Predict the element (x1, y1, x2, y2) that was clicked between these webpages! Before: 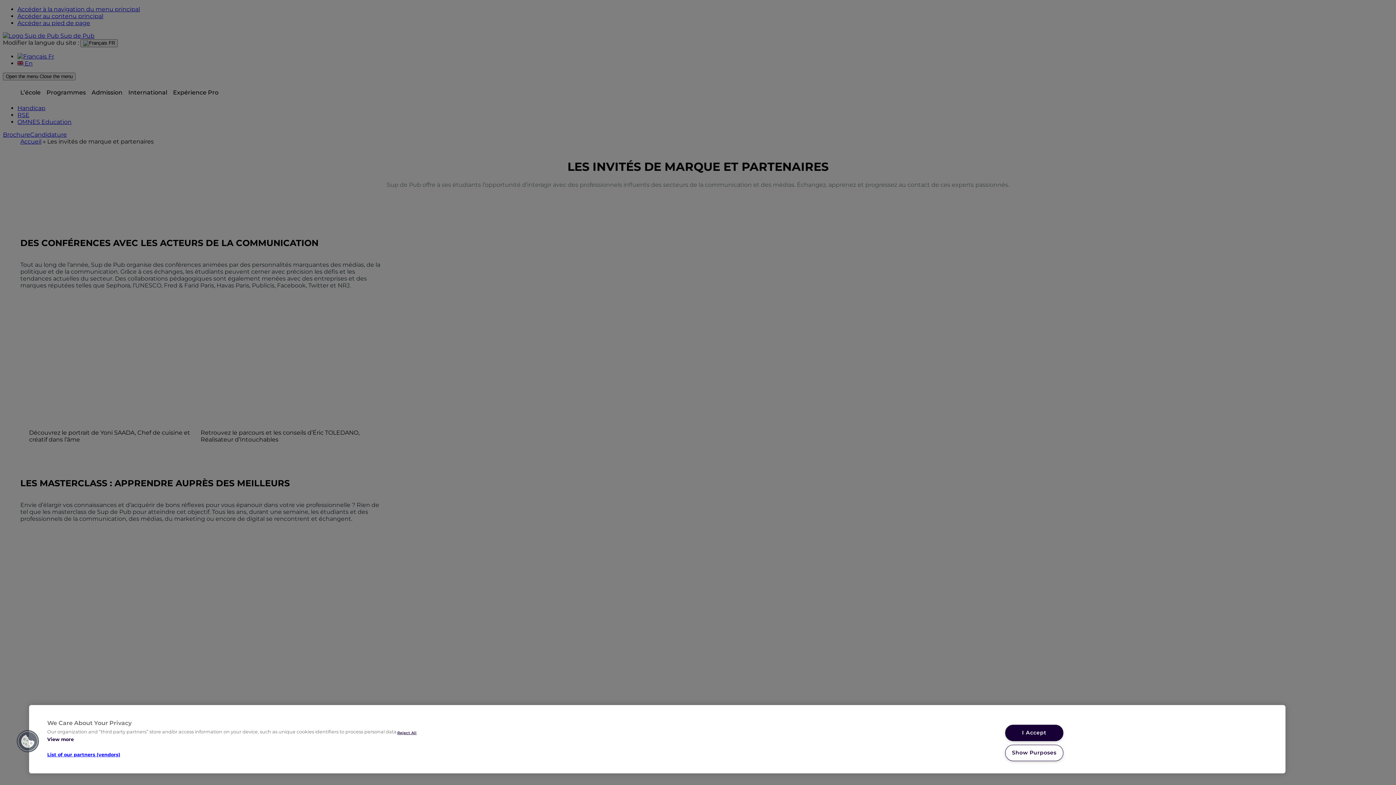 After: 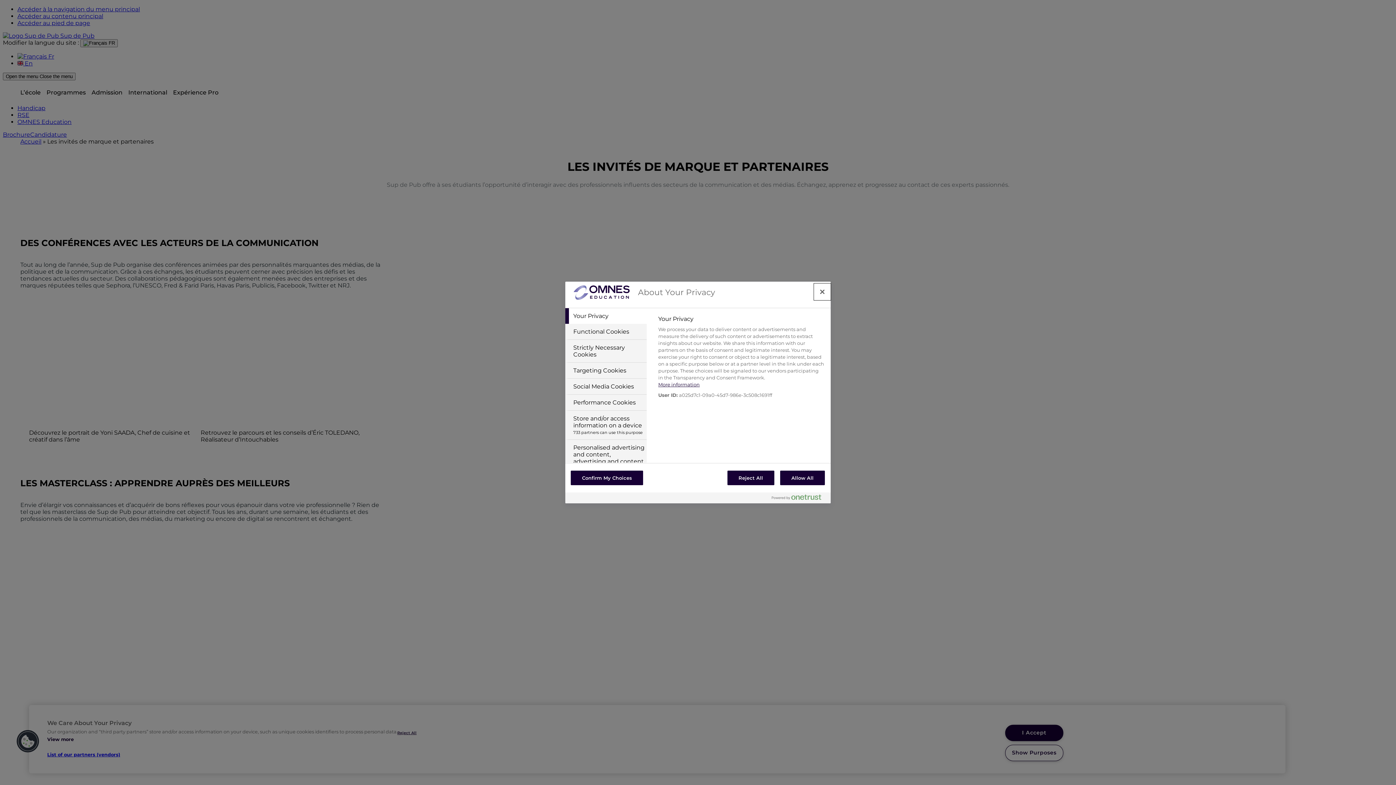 Action: bbox: (16, 730, 39, 753) label: Cookies